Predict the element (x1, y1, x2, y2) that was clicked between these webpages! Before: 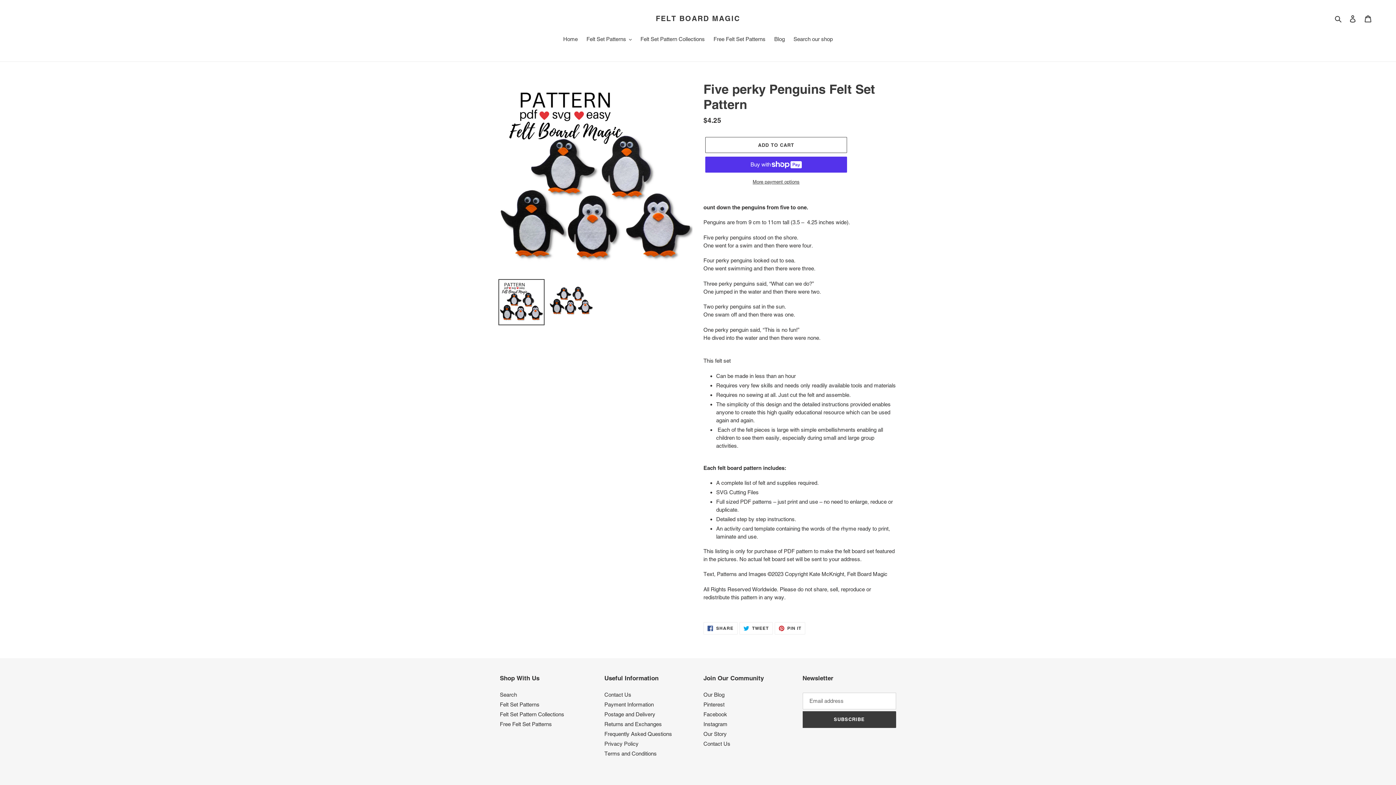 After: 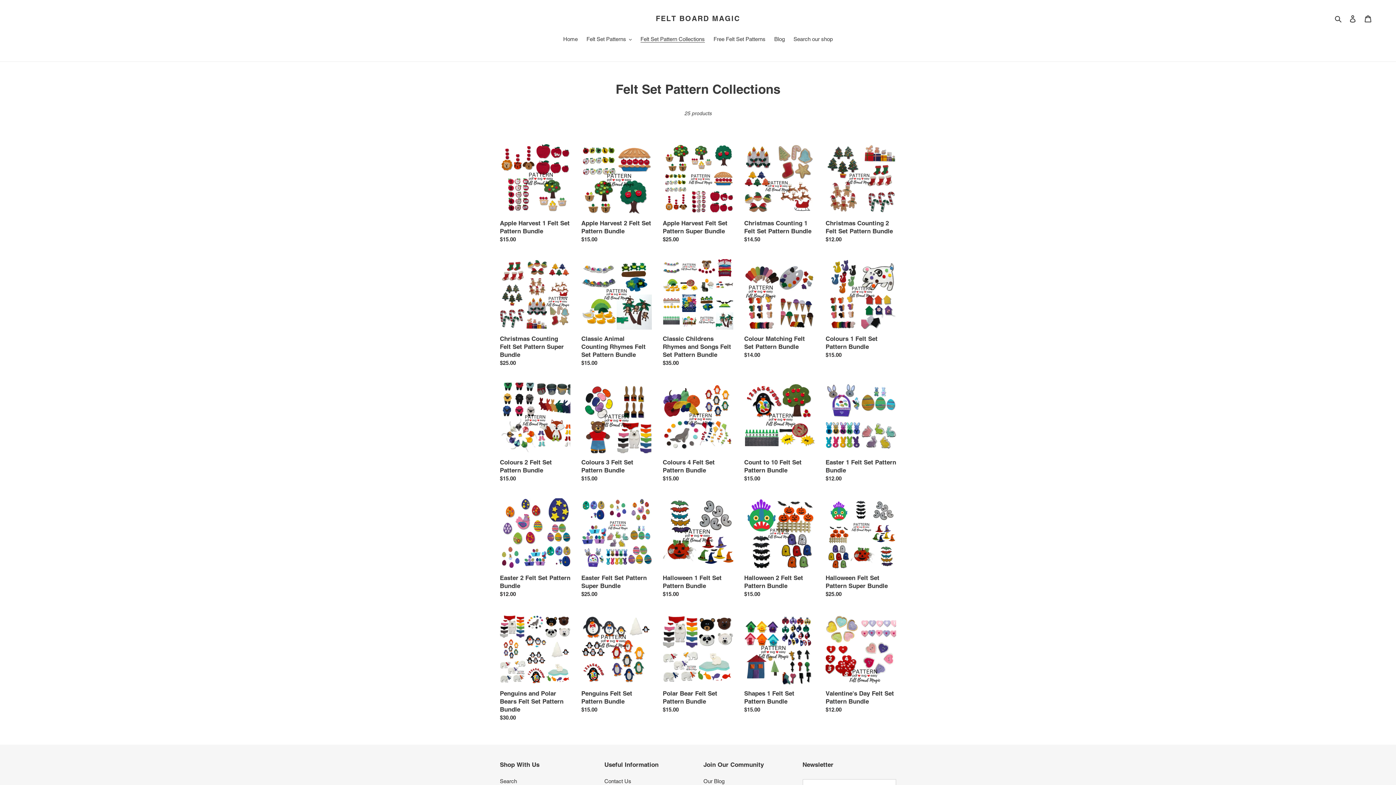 Action: bbox: (637, 35, 708, 44) label: Felt Set Pattern Collections